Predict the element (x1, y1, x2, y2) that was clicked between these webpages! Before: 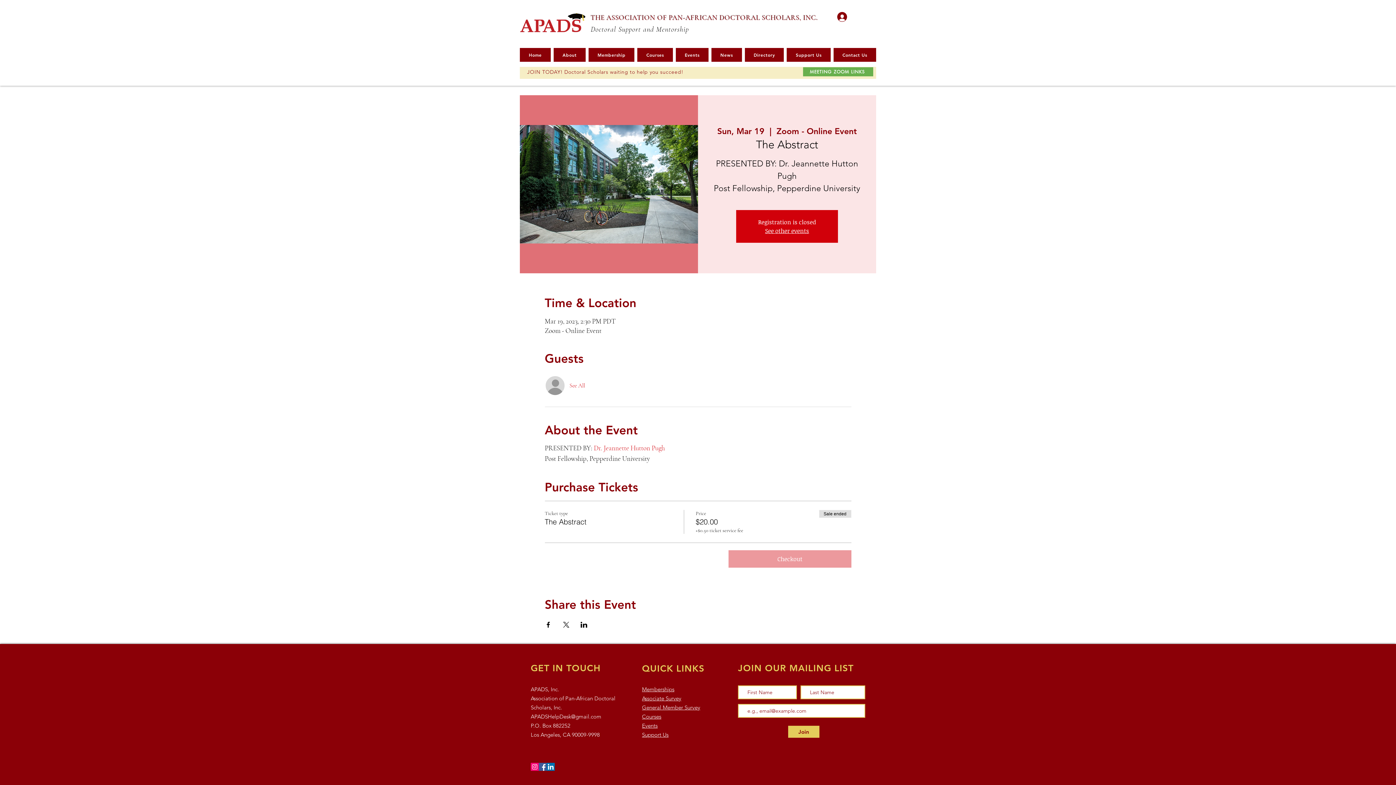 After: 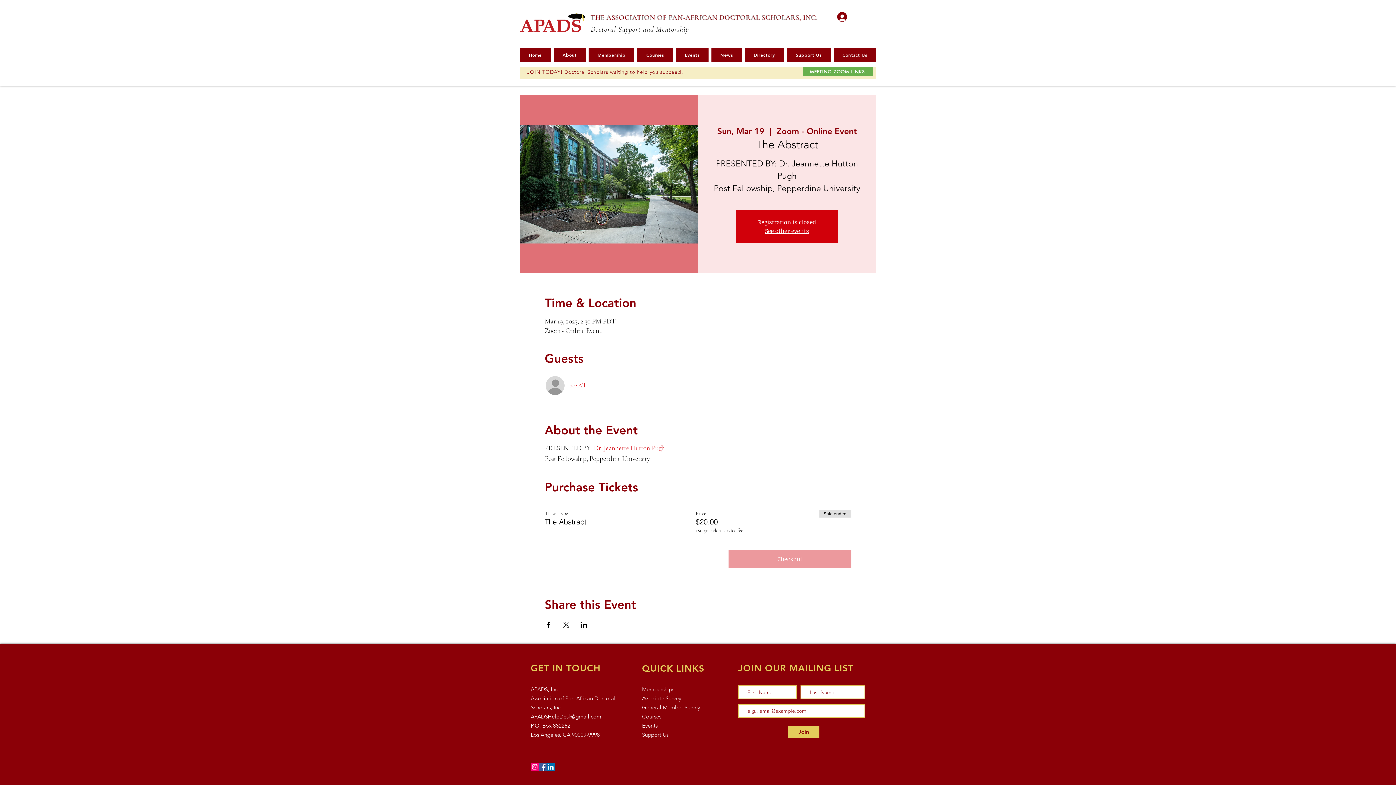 Action: label: See All bbox: (569, 381, 585, 389)